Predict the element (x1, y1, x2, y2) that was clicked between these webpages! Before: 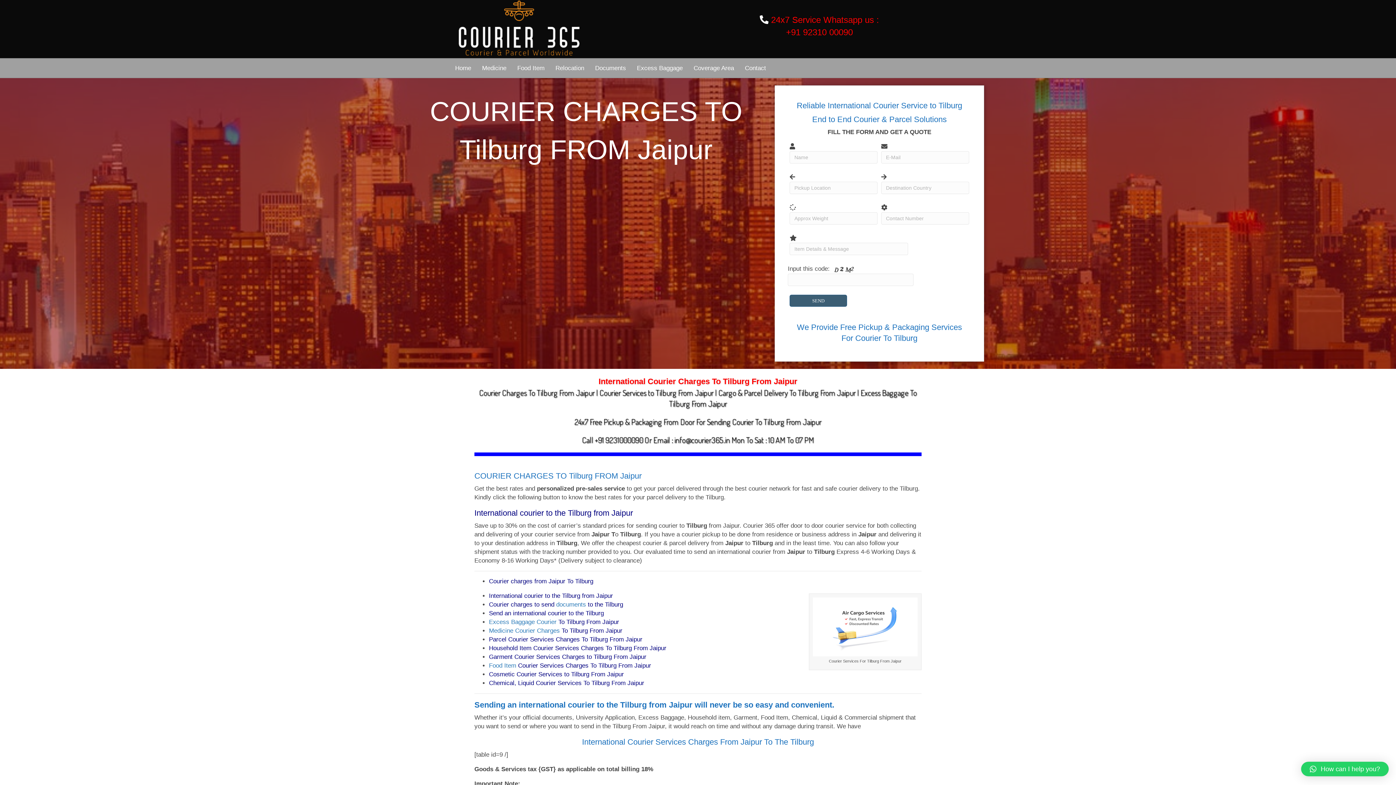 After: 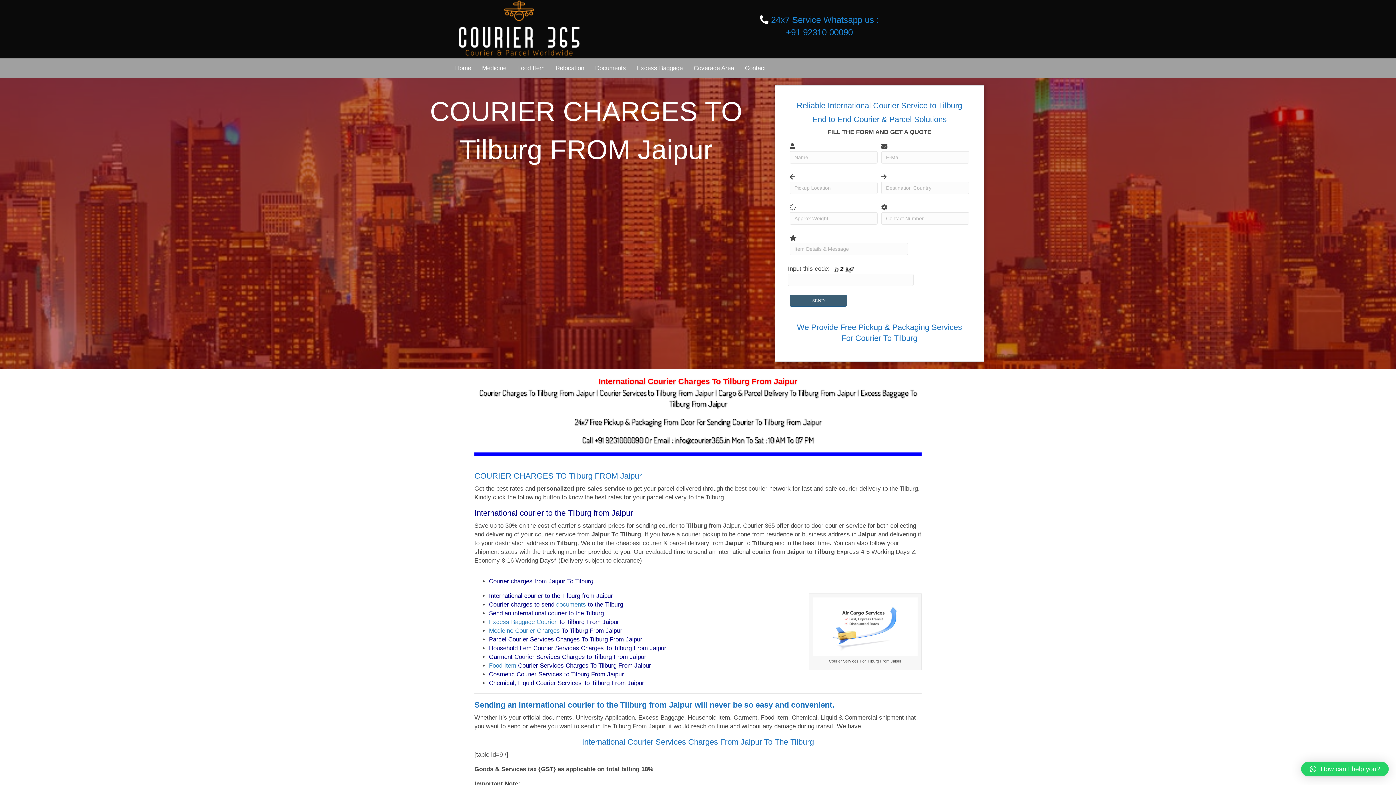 Action: label: How can I help you? bbox: (1301, 762, 1389, 776)